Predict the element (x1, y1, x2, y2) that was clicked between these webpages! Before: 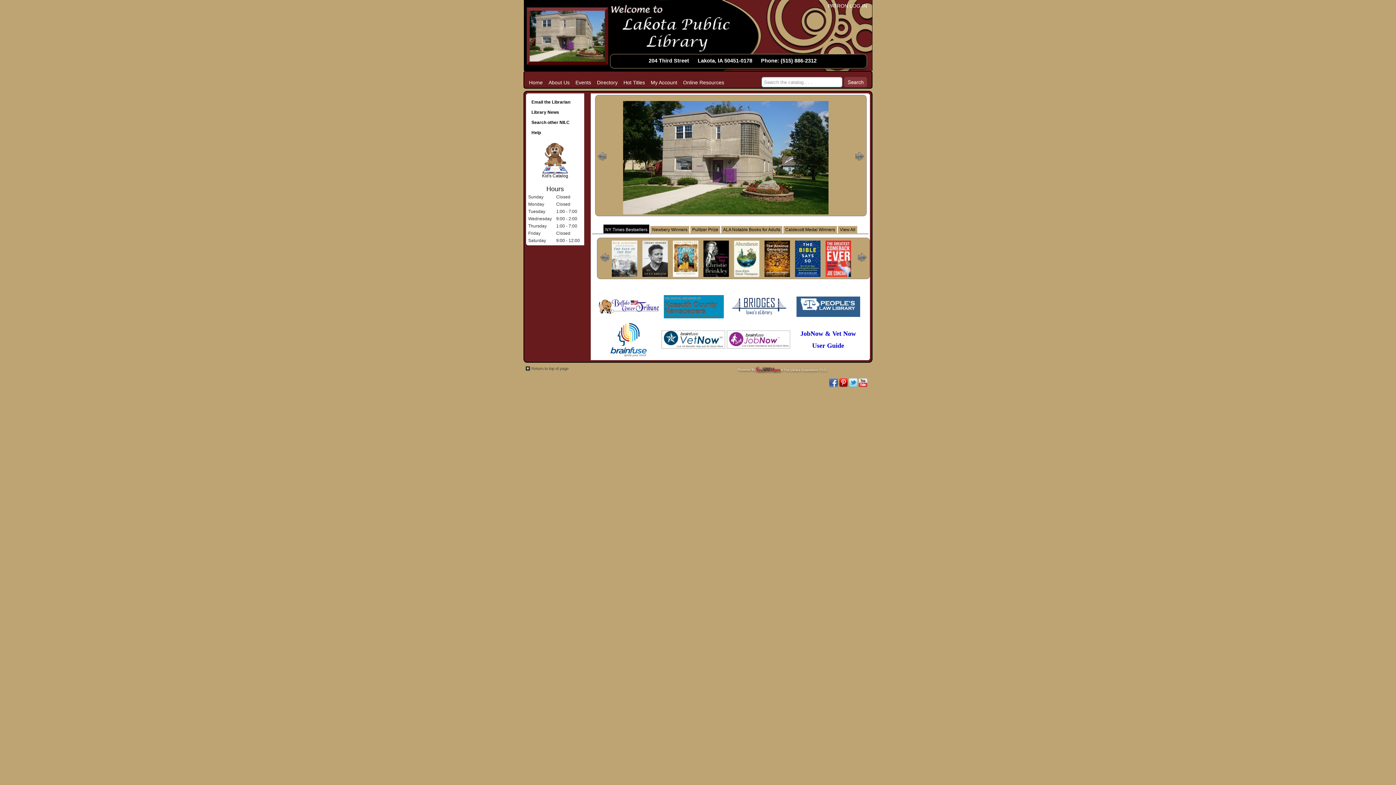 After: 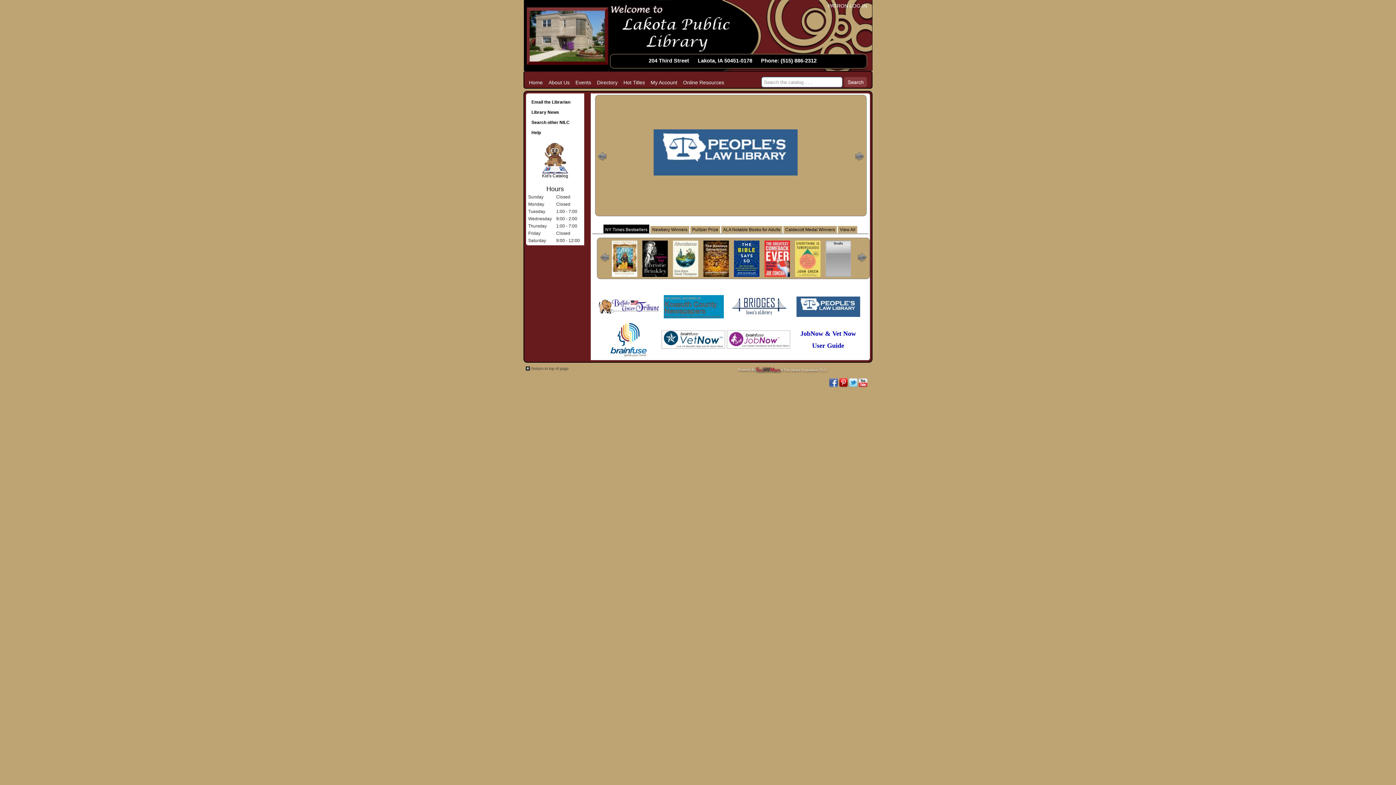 Action: bbox: (529, 78, 542, 86) label: Home